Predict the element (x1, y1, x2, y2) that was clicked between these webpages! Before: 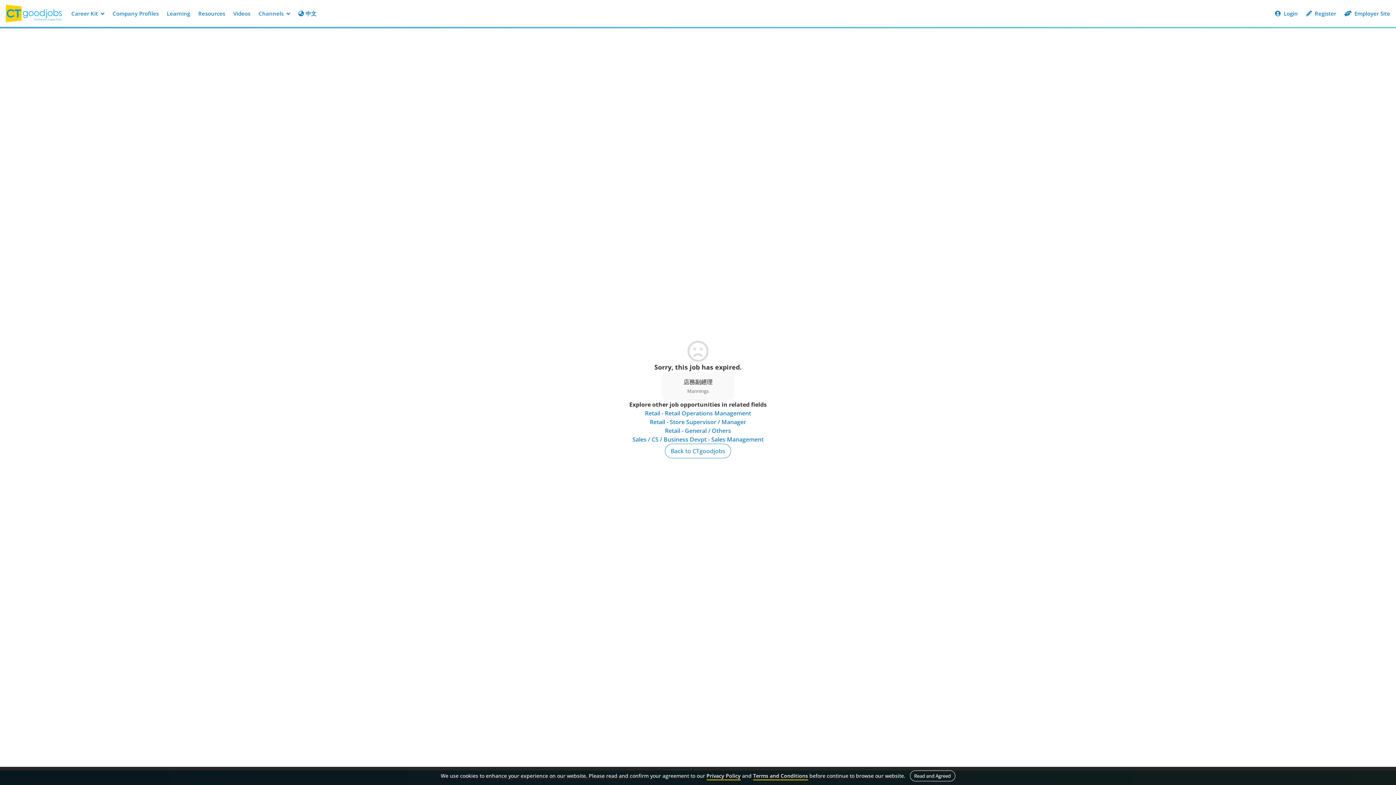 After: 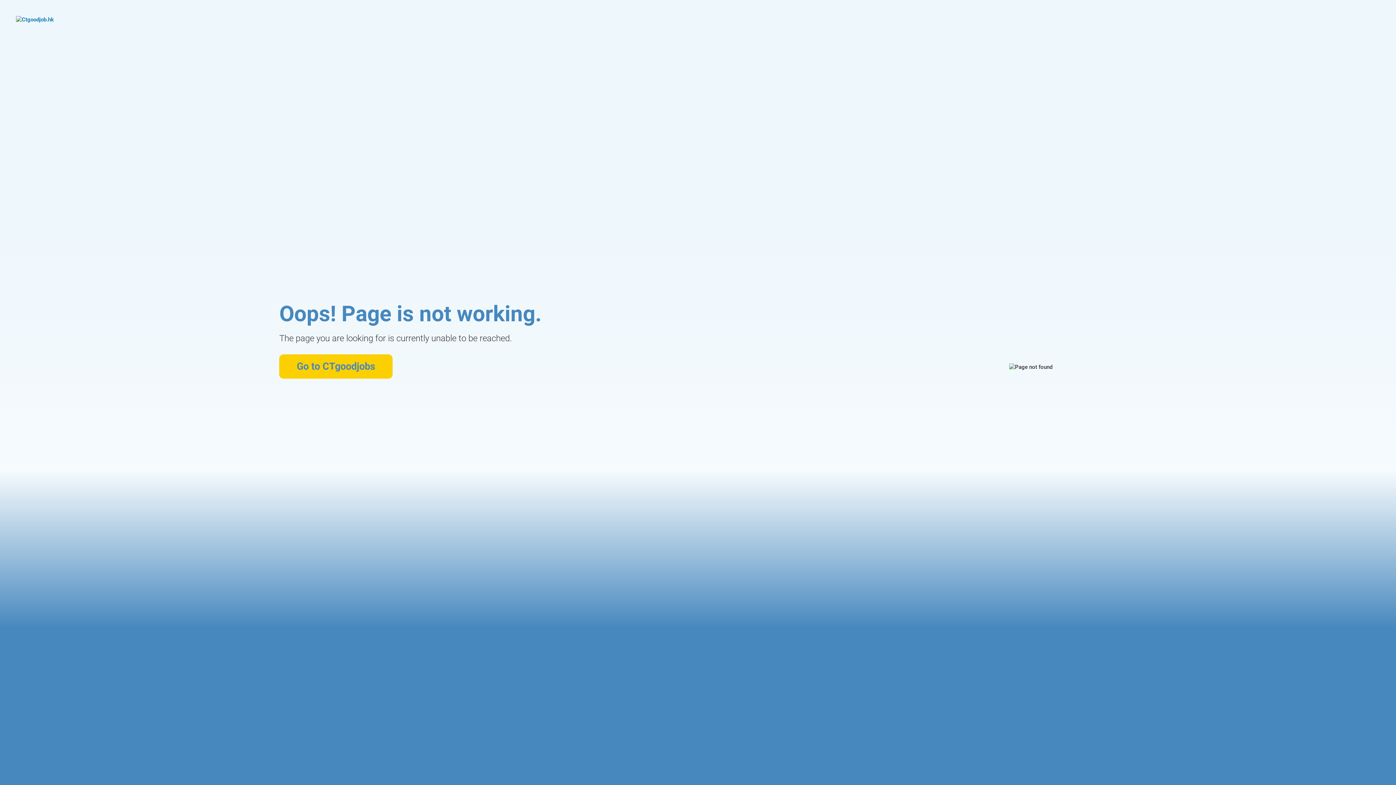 Action: label: Retail - Retail Operations Management bbox: (645, 409, 751, 417)